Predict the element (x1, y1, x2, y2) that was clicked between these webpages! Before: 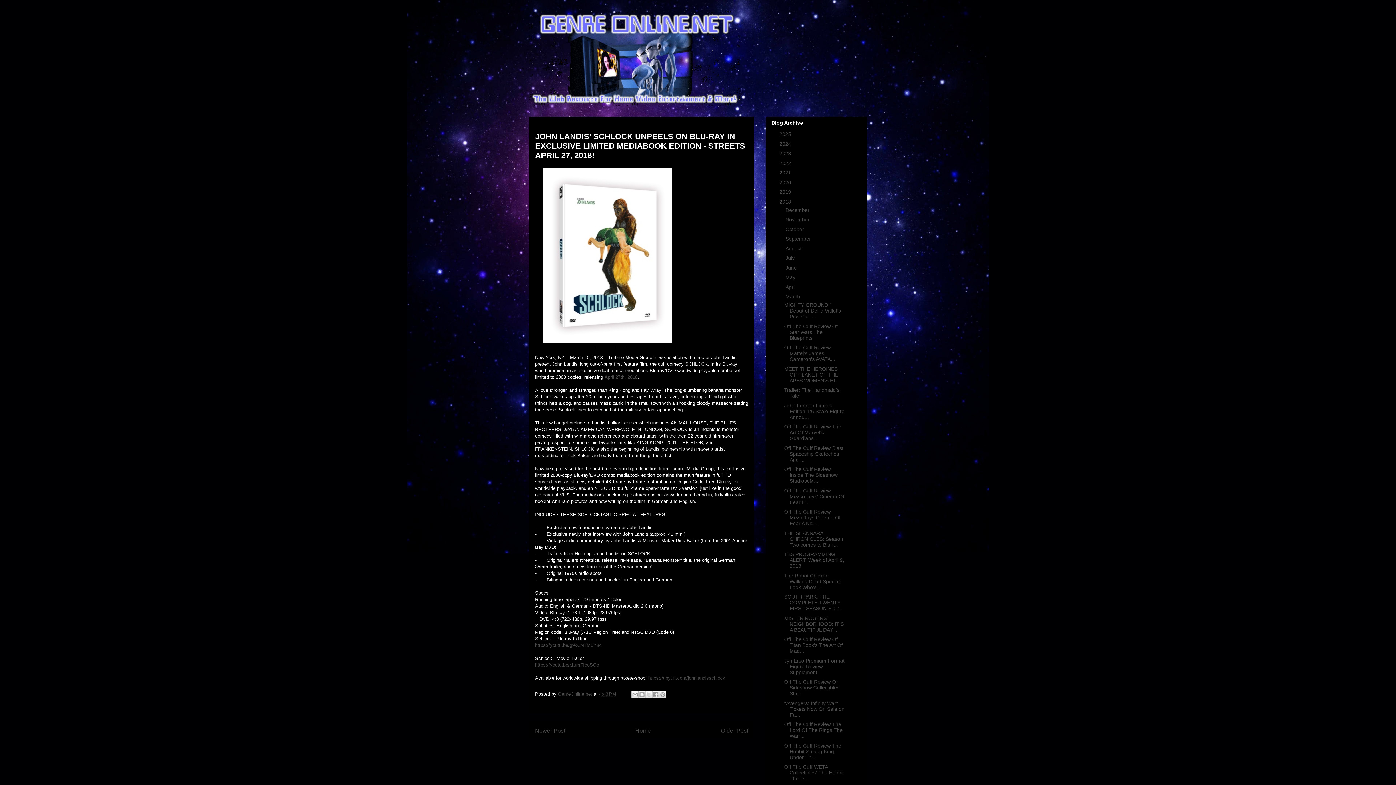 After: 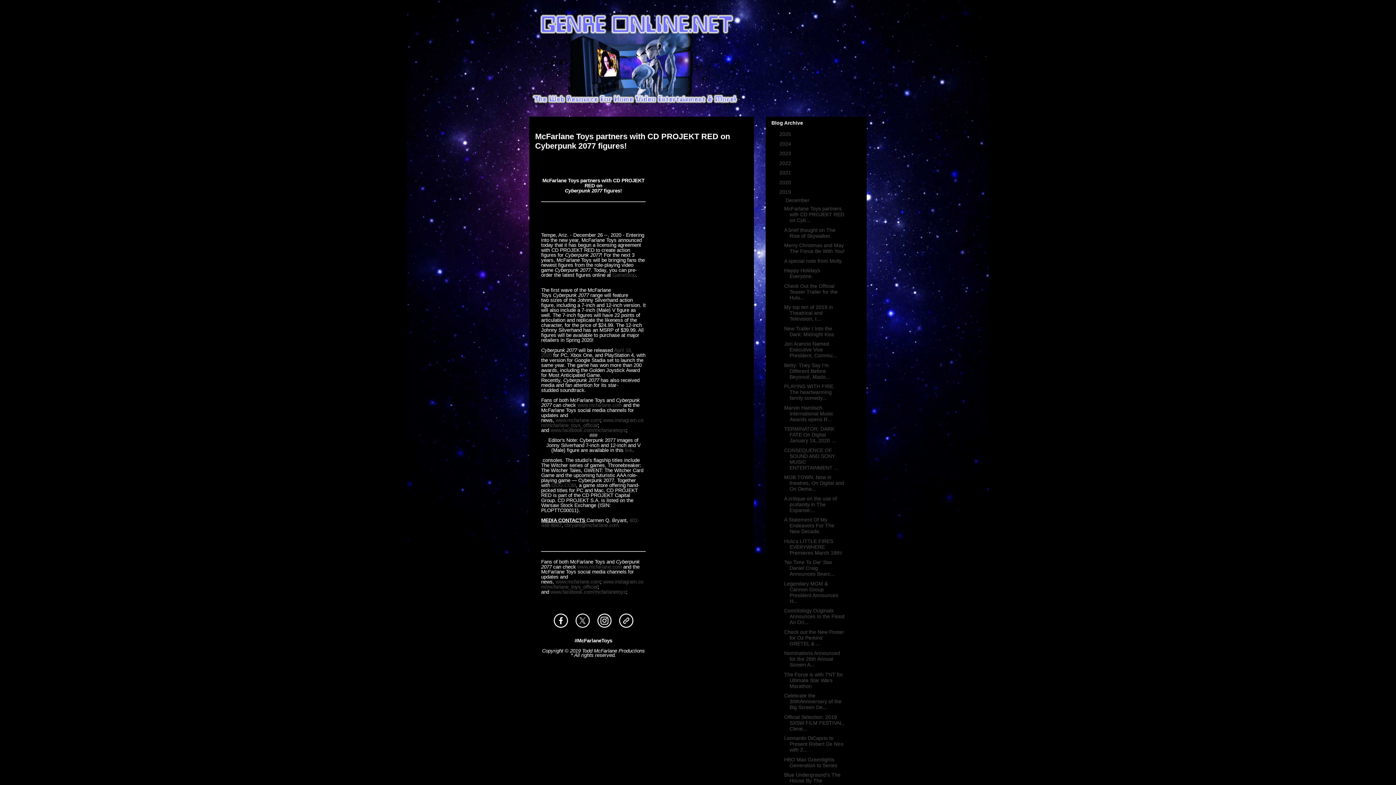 Action: label: 2019  bbox: (779, 189, 792, 195)